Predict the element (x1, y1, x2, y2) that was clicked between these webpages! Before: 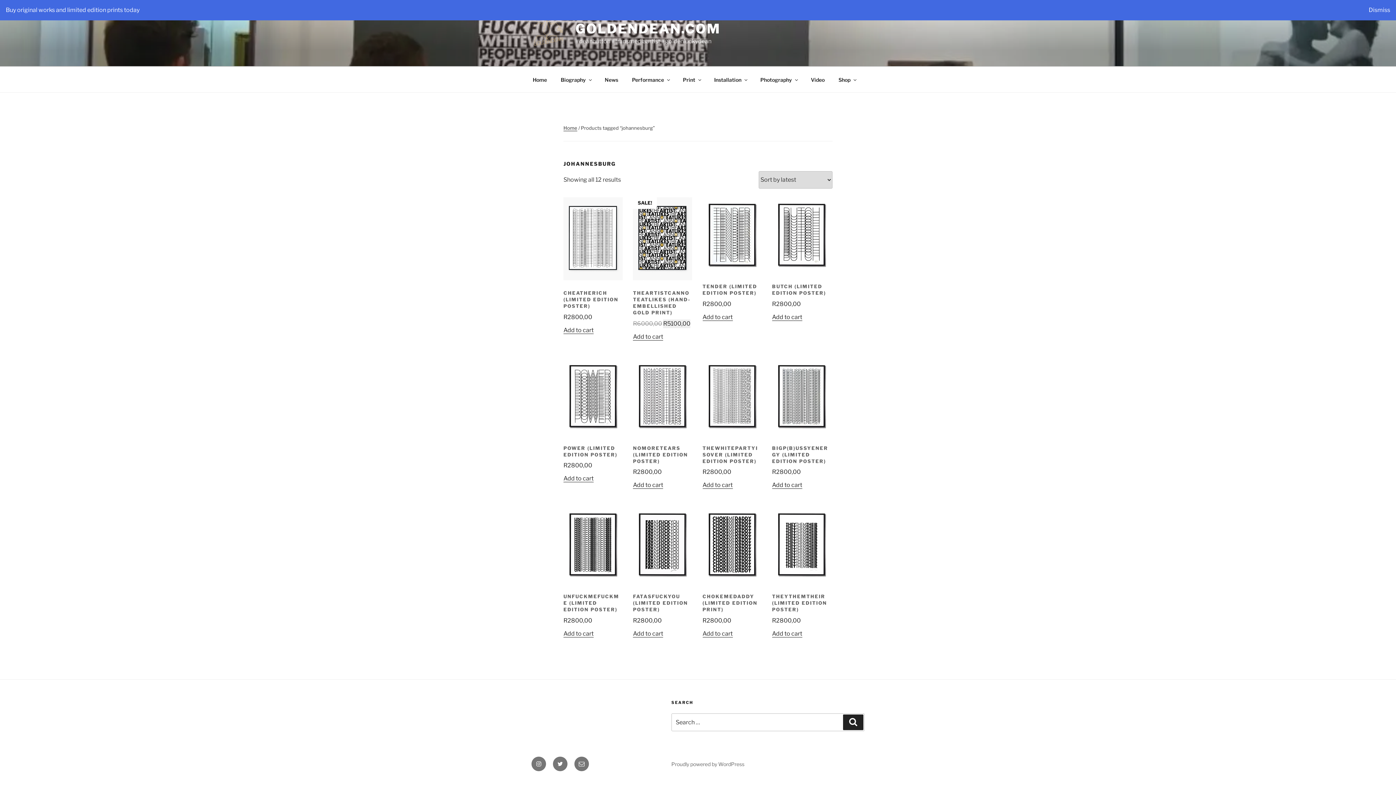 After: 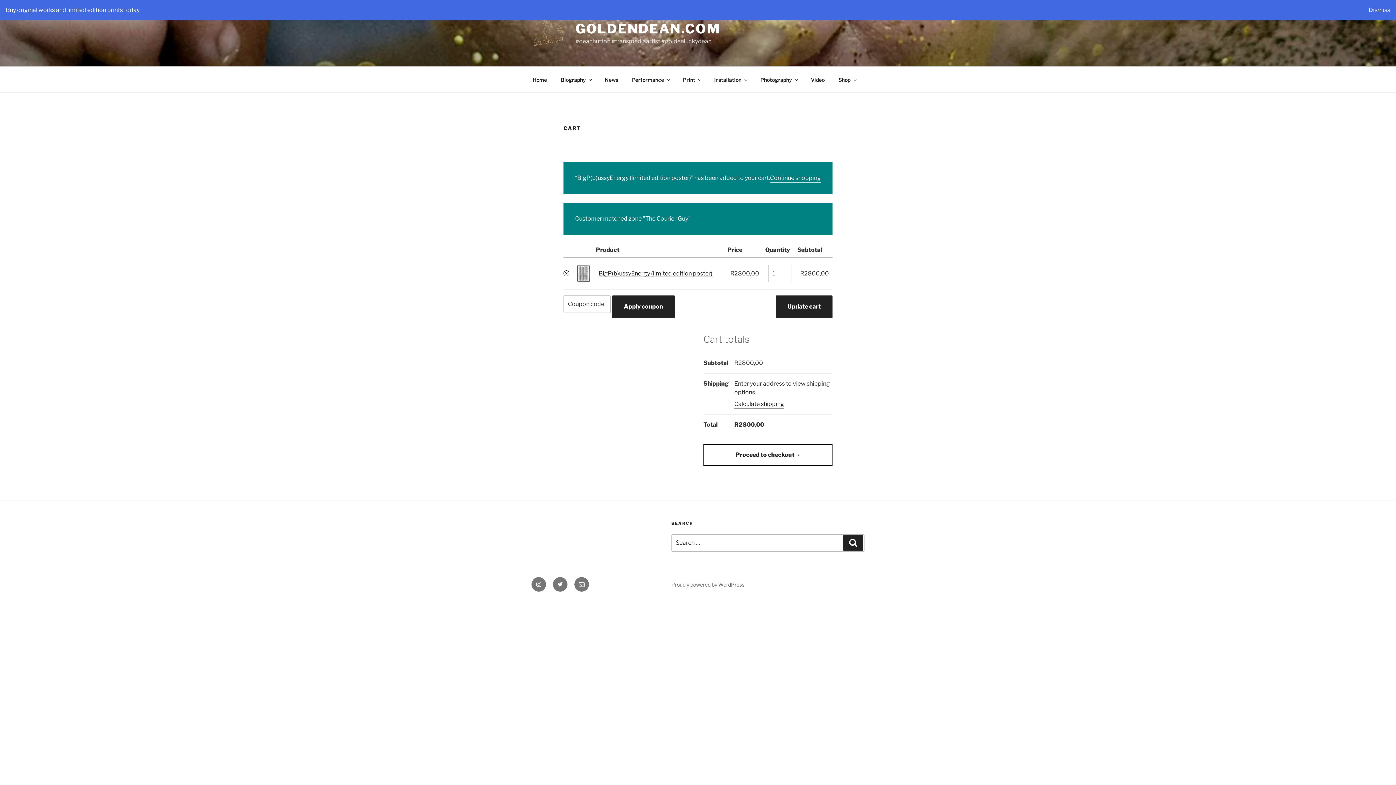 Action: bbox: (772, 481, 802, 488) label: Add to cart: “BigP(b)ussyEnergy (limited edition poster)”